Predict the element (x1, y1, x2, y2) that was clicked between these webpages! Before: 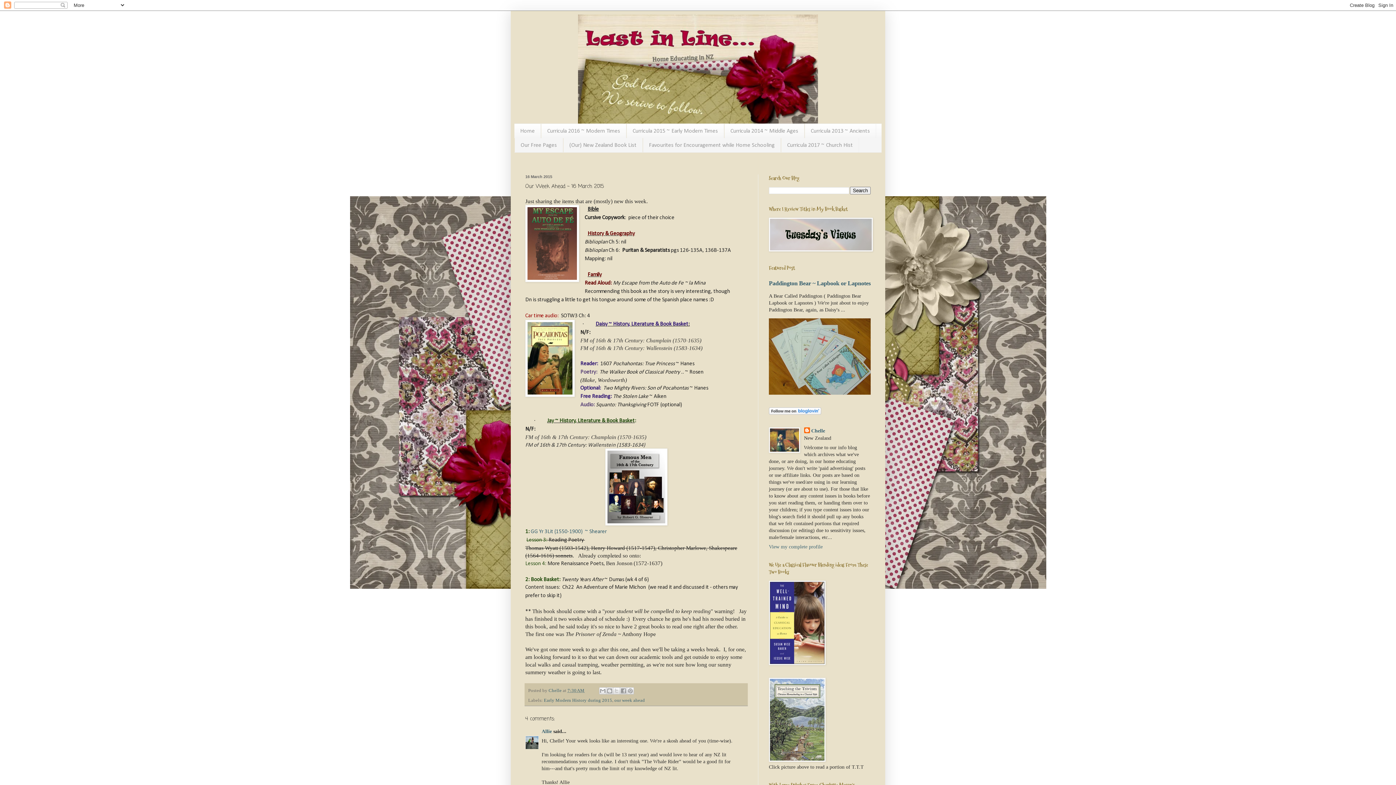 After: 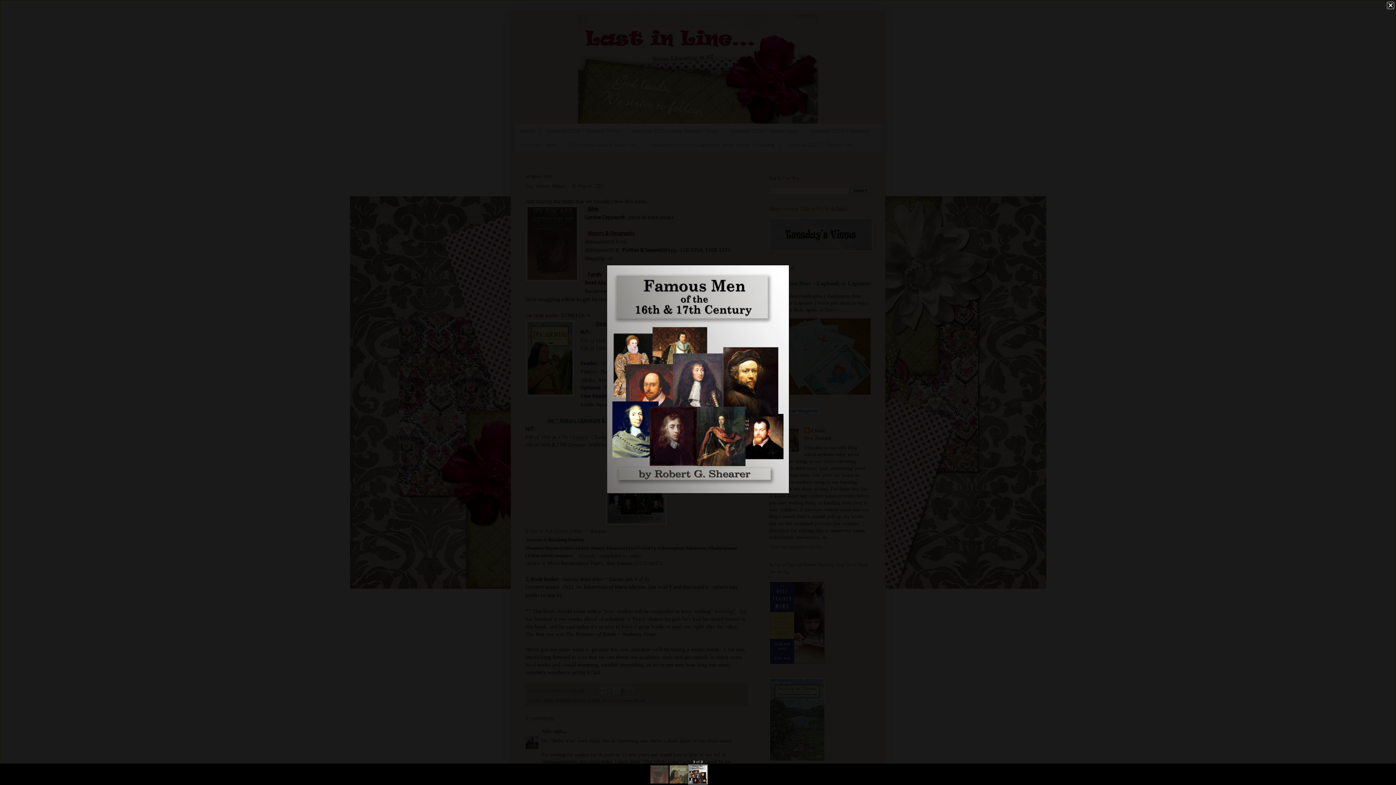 Action: bbox: (605, 520, 667, 526)